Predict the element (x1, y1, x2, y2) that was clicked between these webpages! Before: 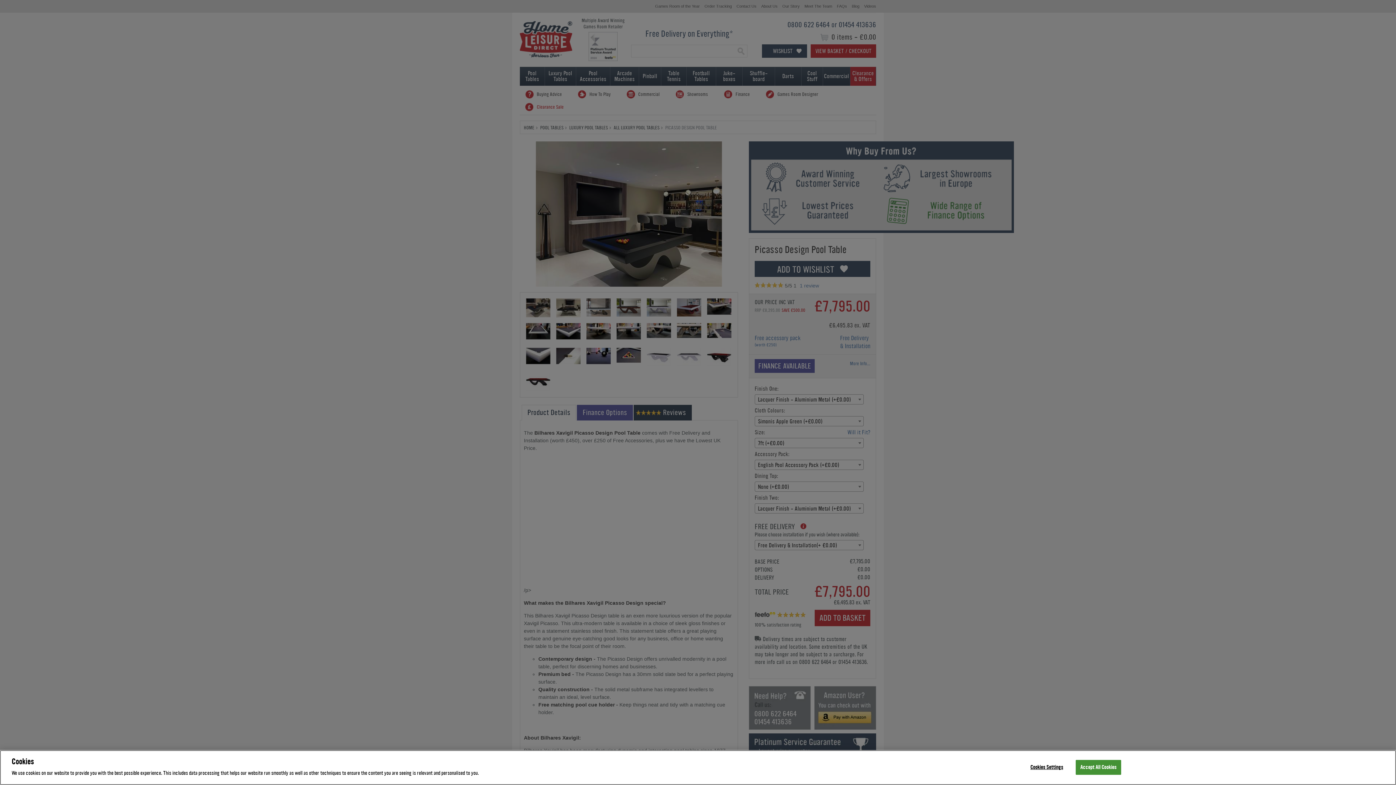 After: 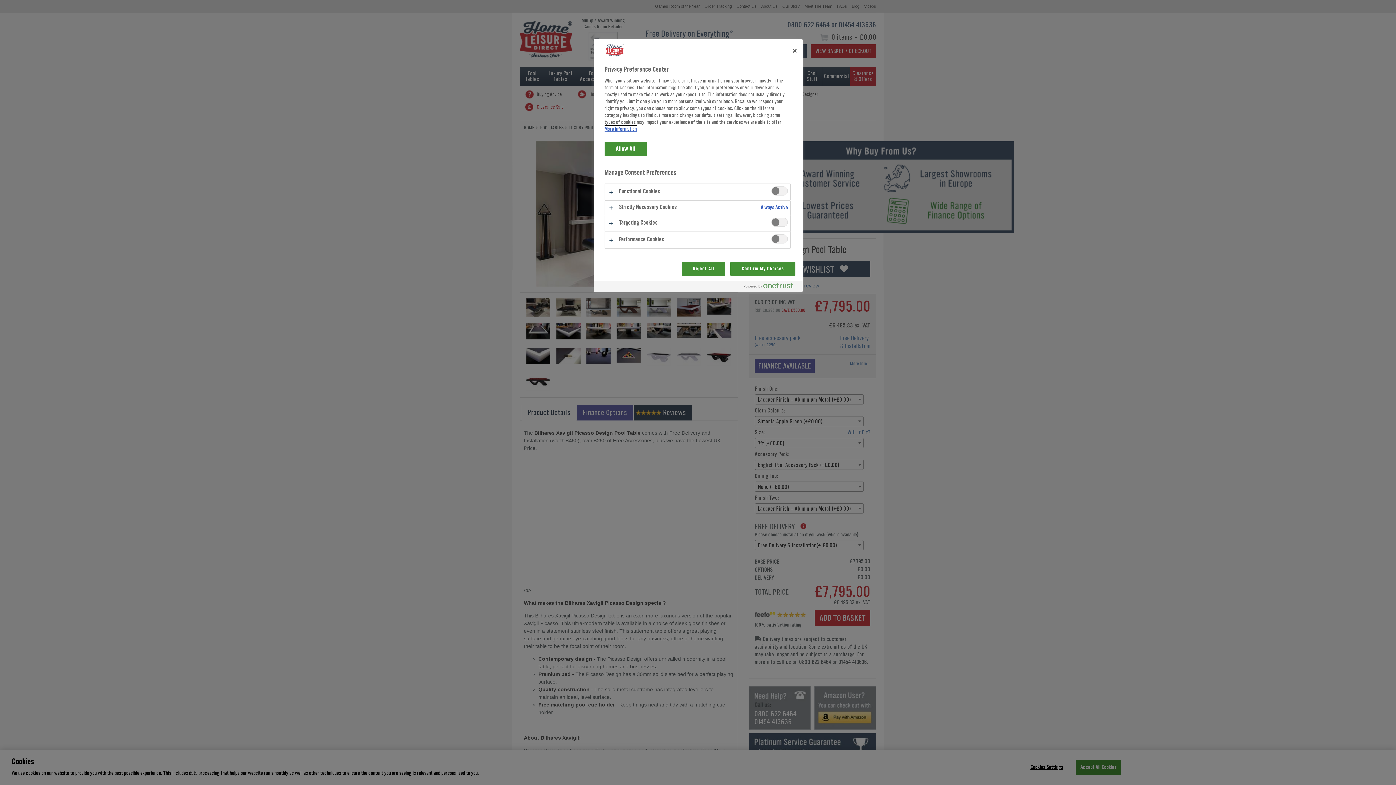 Action: bbox: (1024, 760, 1069, 774) label: Cookies Settings